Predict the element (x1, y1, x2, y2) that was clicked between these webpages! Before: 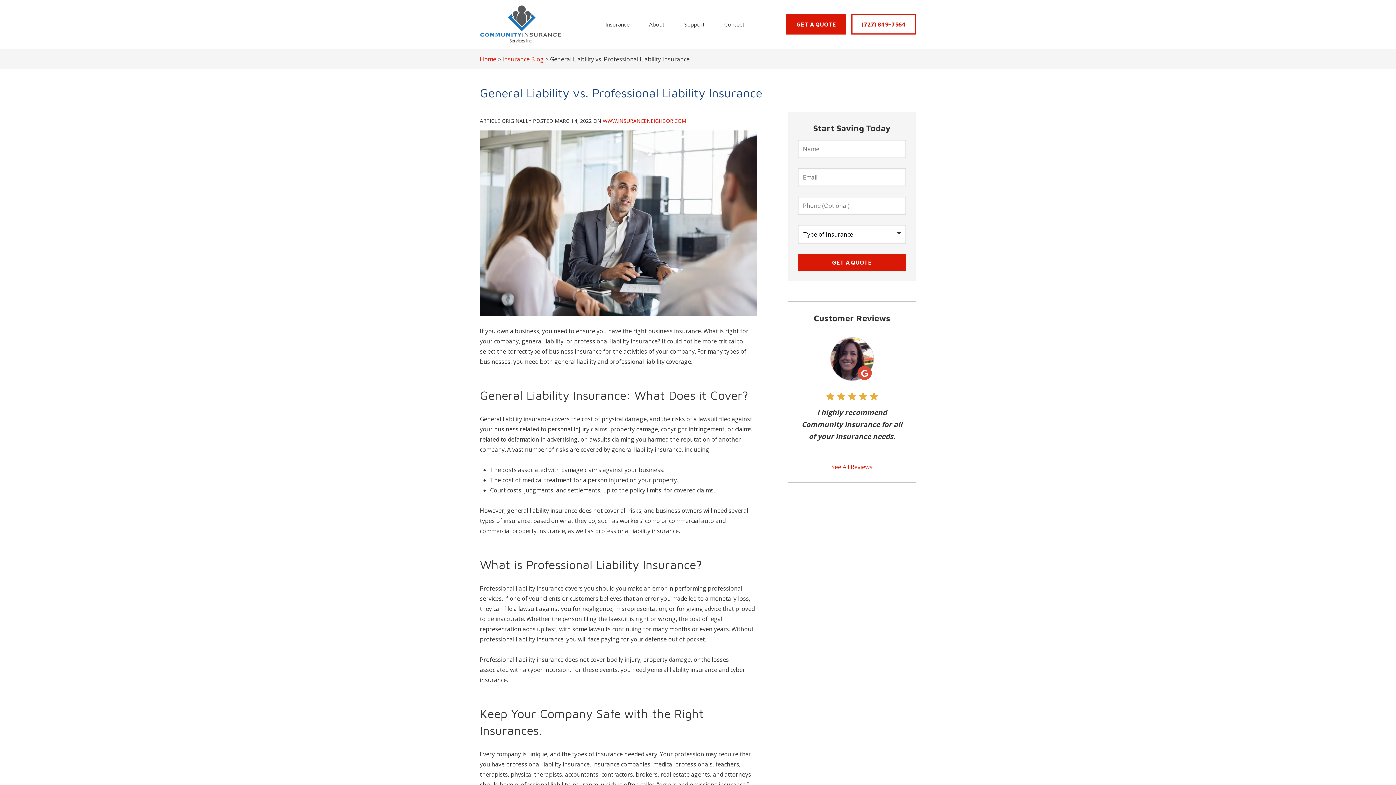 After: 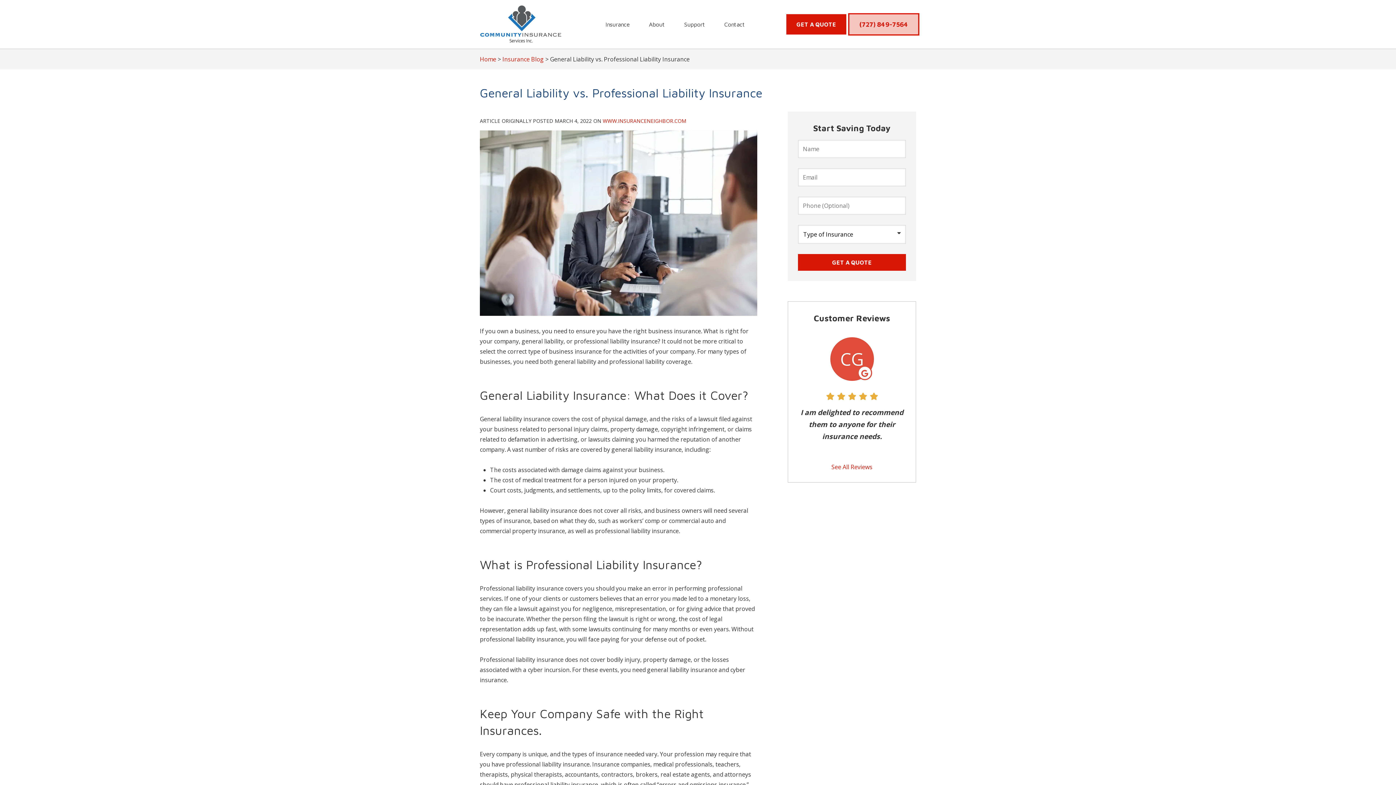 Action: bbox: (851, 14, 916, 34) label: (727) 849-7564